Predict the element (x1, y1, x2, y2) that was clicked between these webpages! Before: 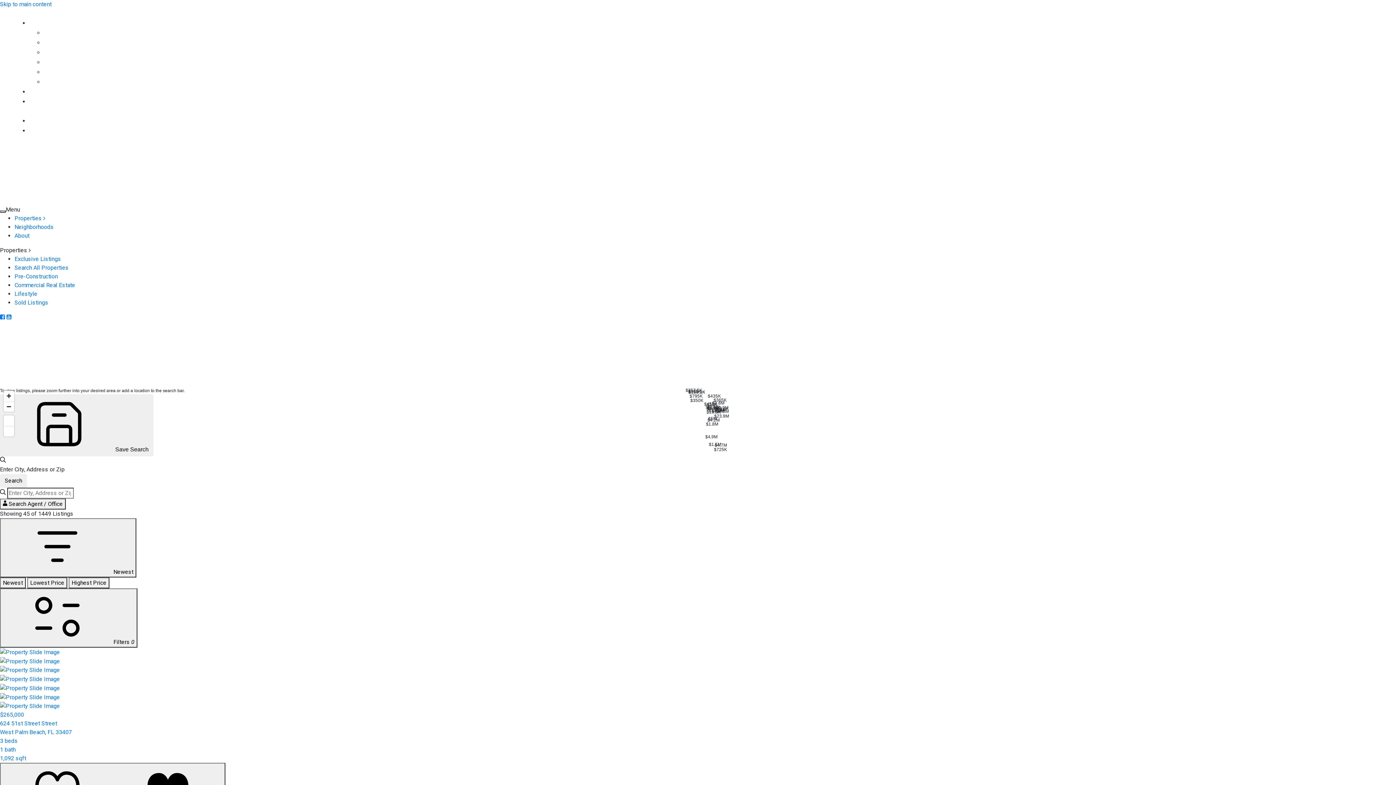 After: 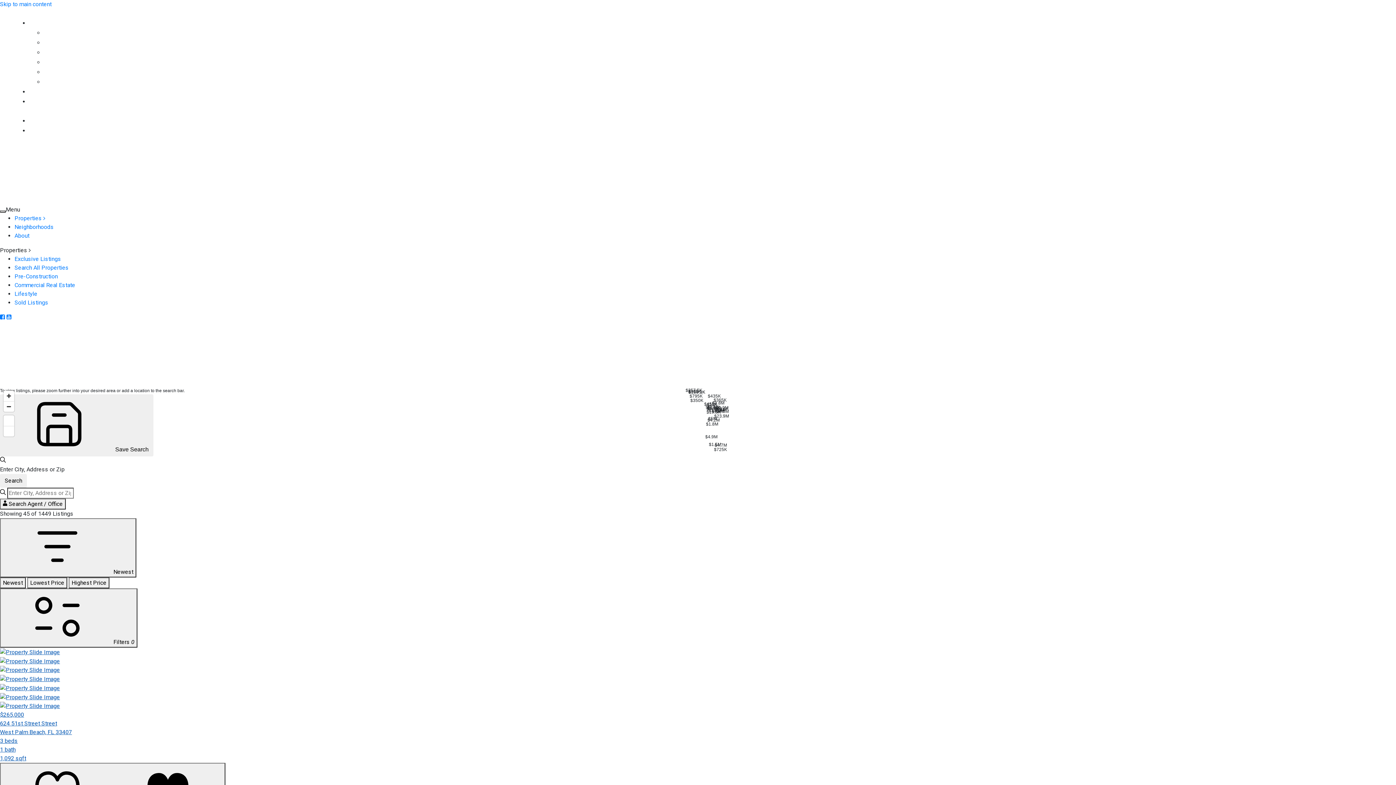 Action: label: $265,000
624 51st Street Street
West Palm Beach, FL 33407
3 beds
1 bath
1,092 sqft bbox: (0, 648, 1396, 763)